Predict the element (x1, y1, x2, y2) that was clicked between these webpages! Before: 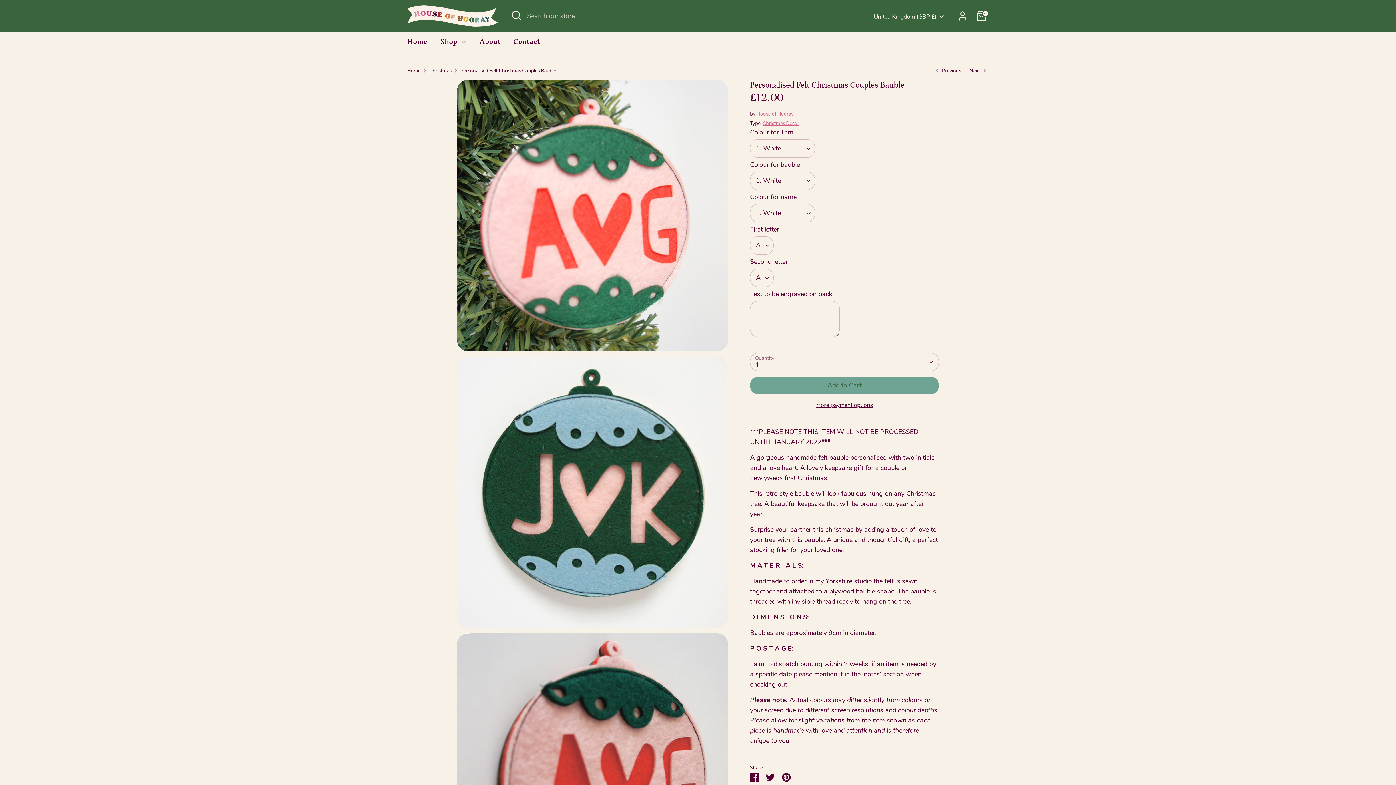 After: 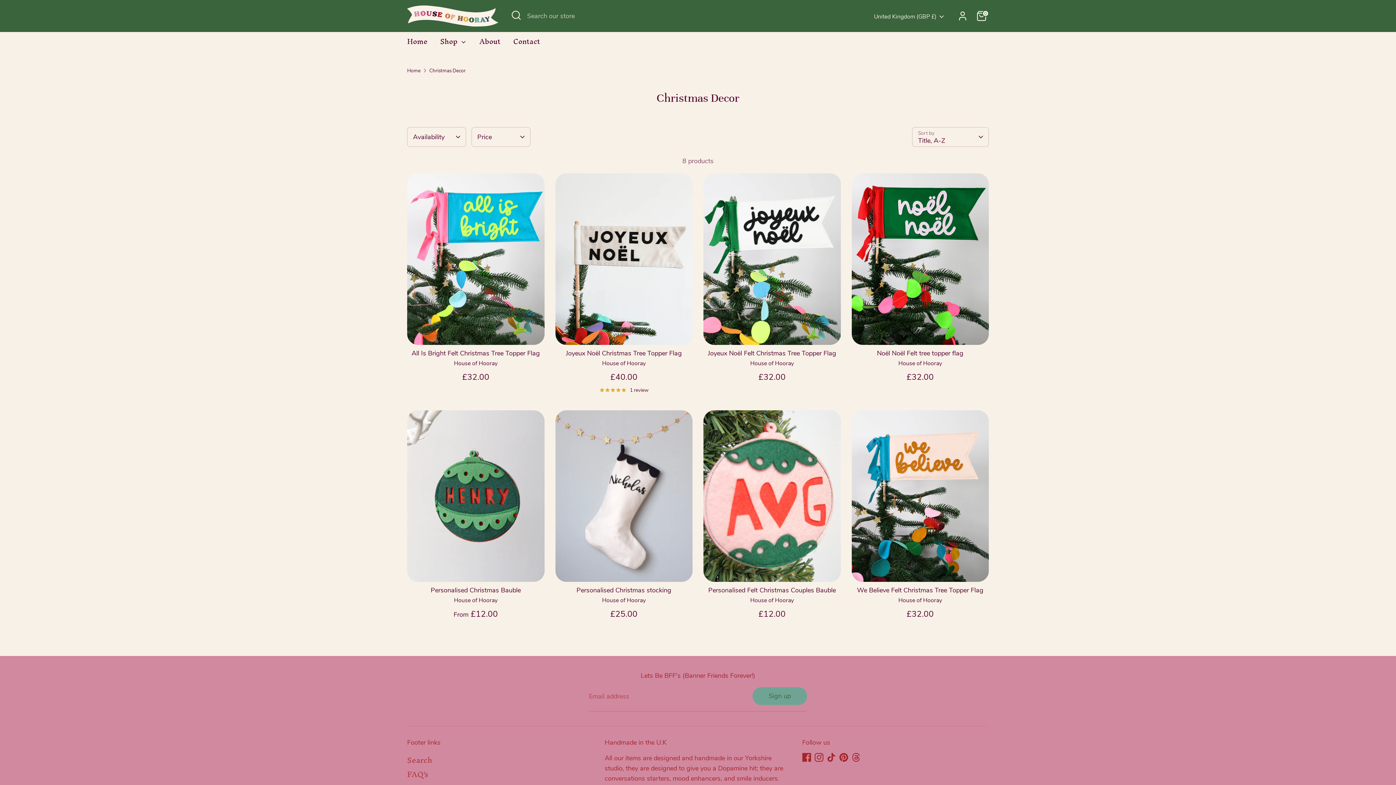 Action: bbox: (762, 120, 799, 126) label: Christmas Decor